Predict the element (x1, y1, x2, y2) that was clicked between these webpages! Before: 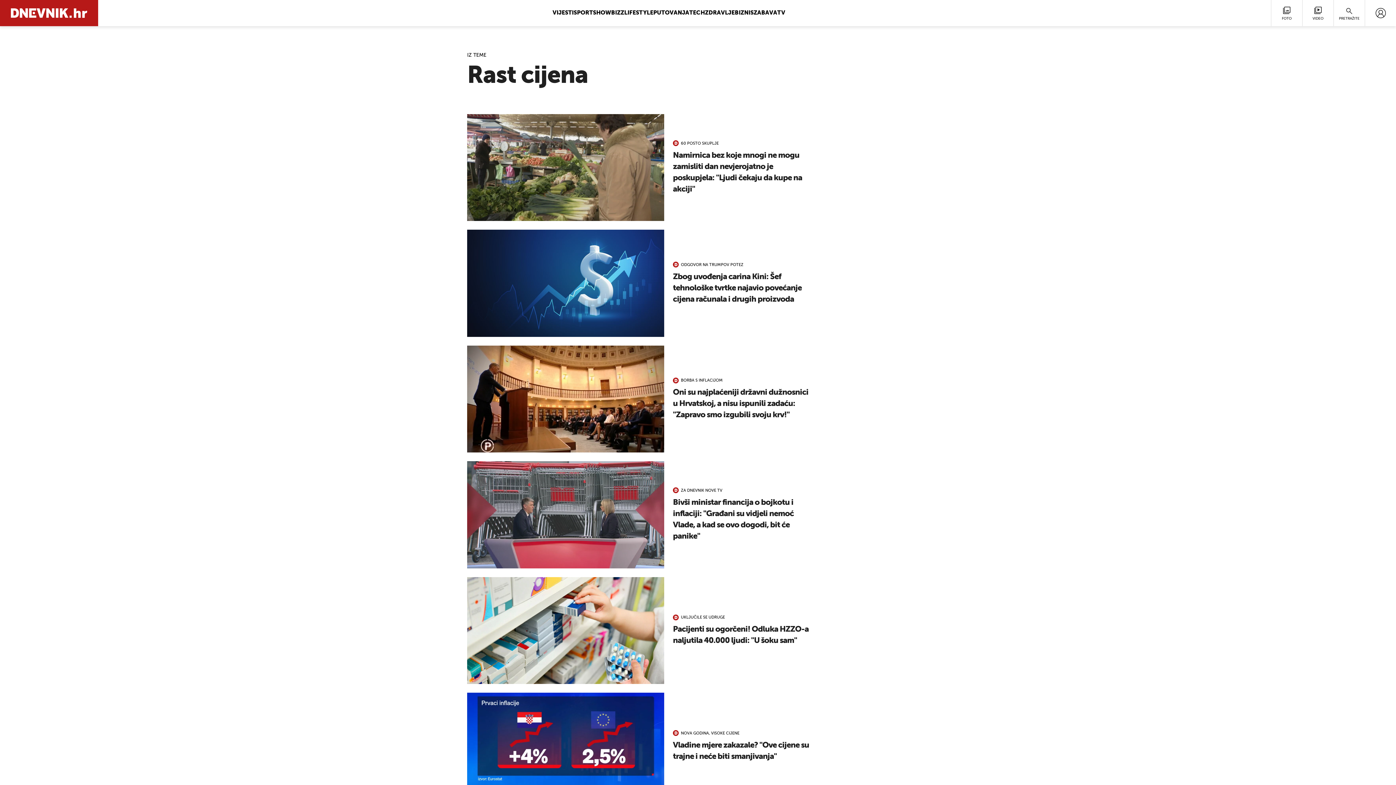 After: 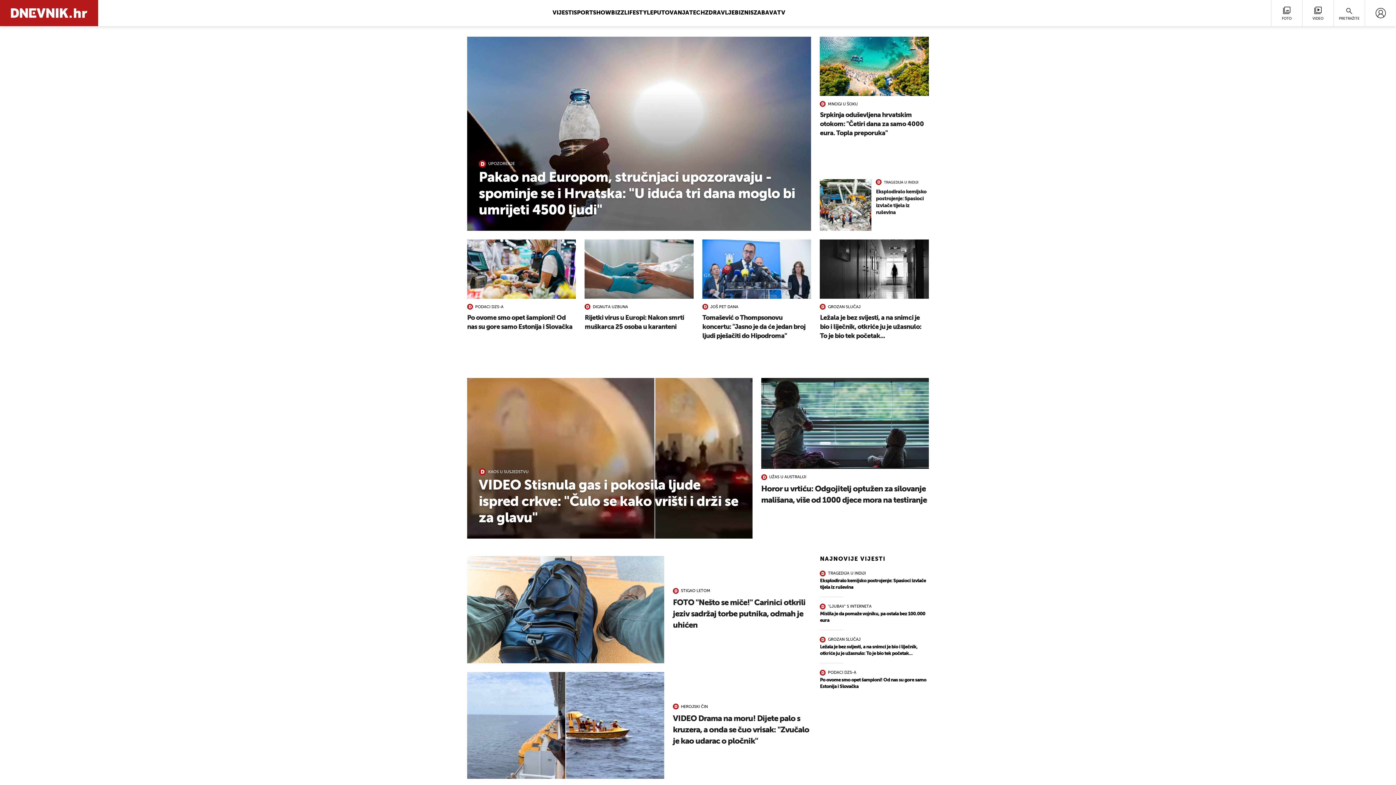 Action: label: VIJESTI bbox: (552, 10, 573, 16)